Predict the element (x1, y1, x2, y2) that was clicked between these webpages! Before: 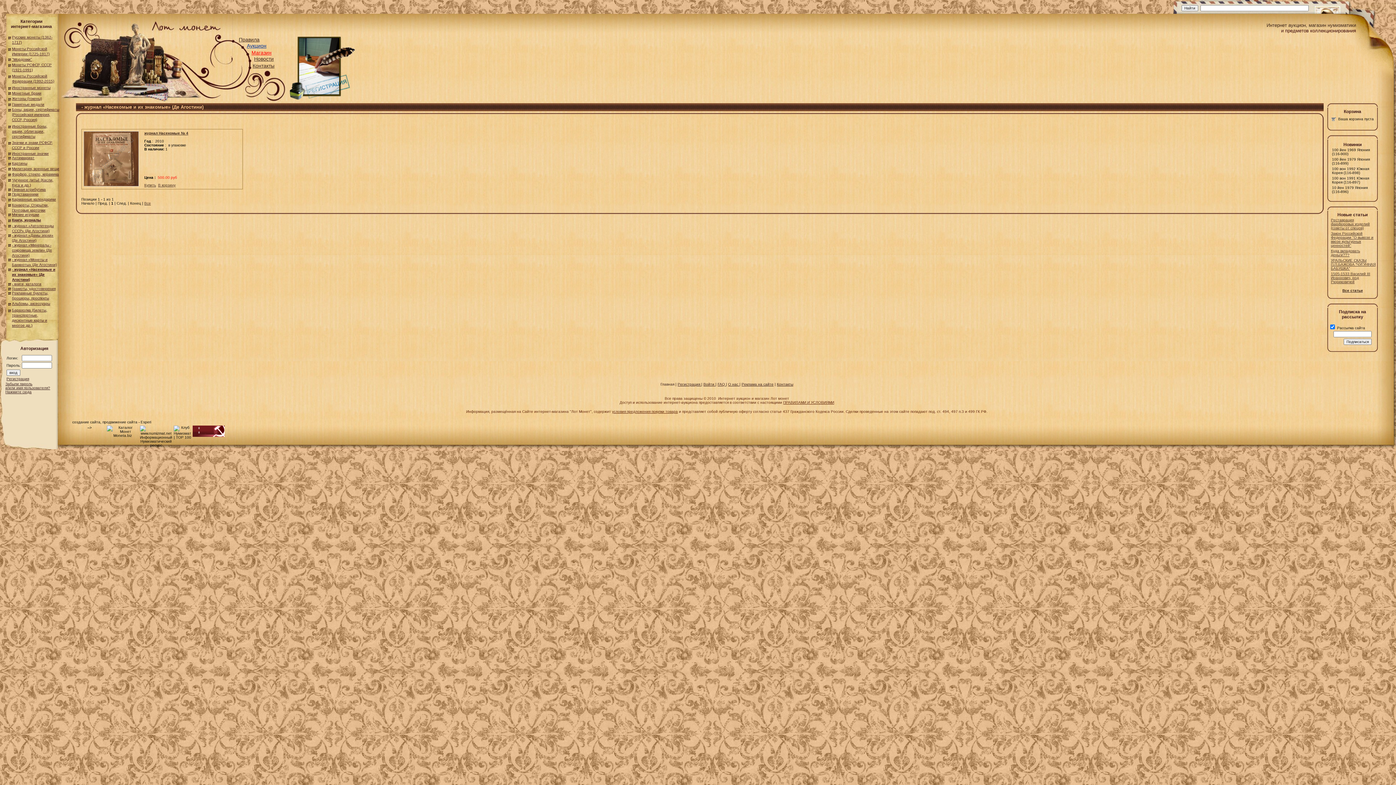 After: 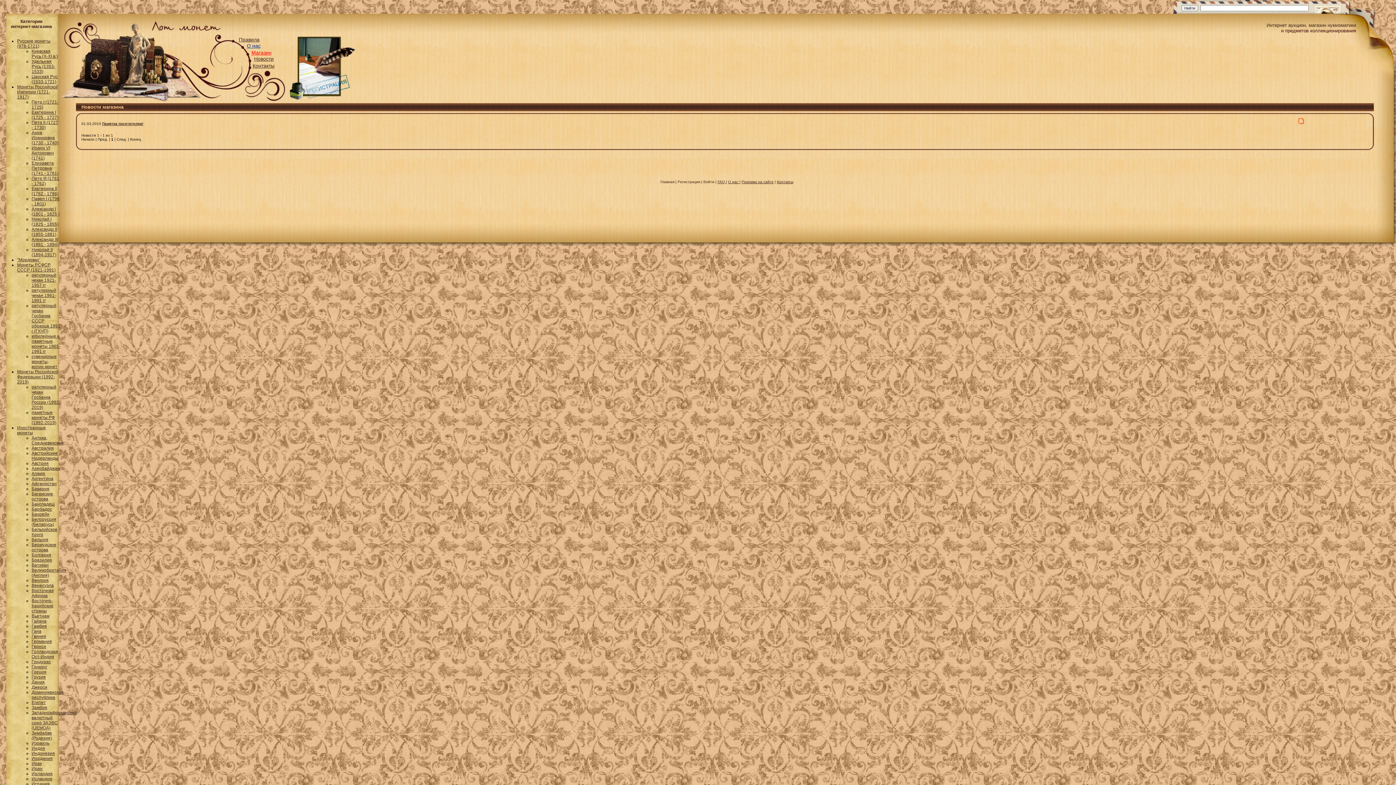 Action: label: Новости bbox: (254, 56, 273, 61)